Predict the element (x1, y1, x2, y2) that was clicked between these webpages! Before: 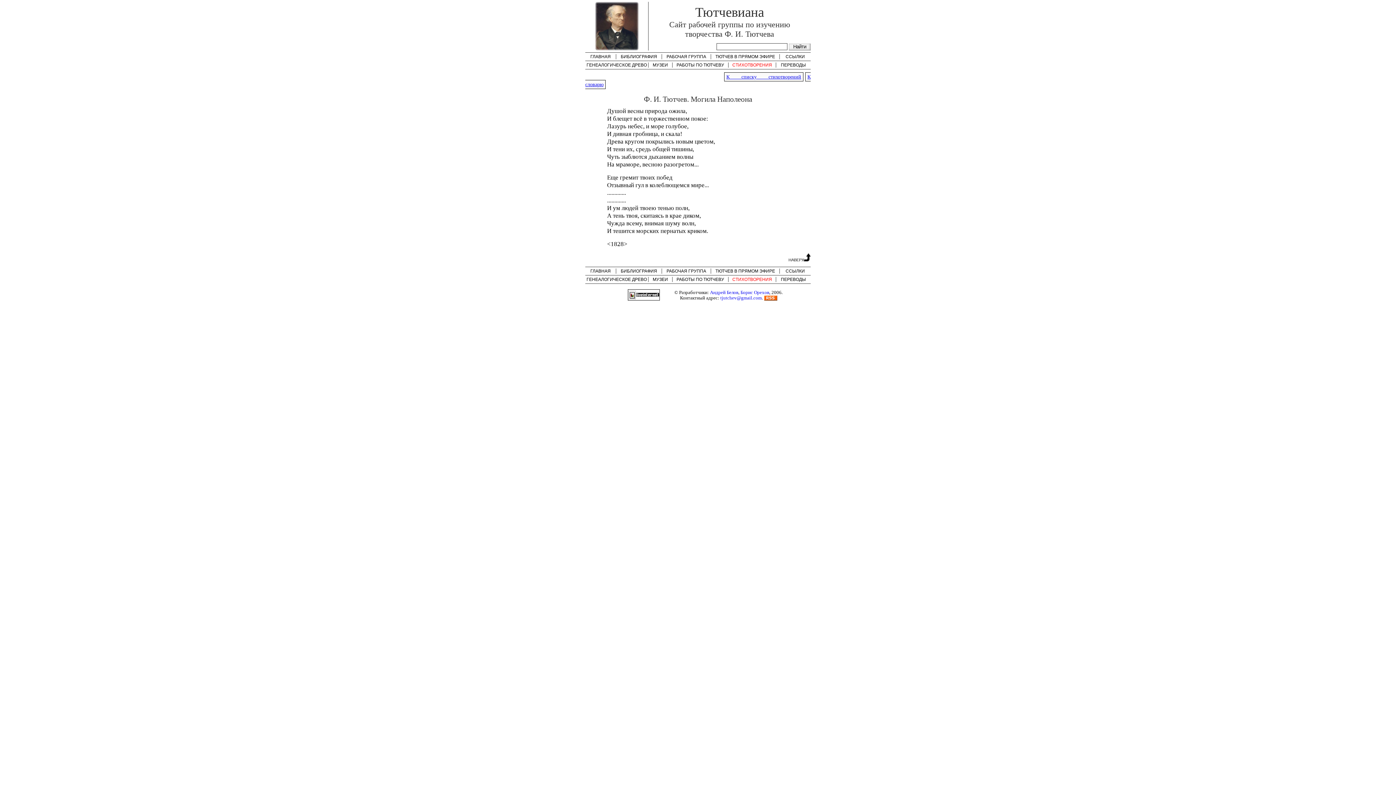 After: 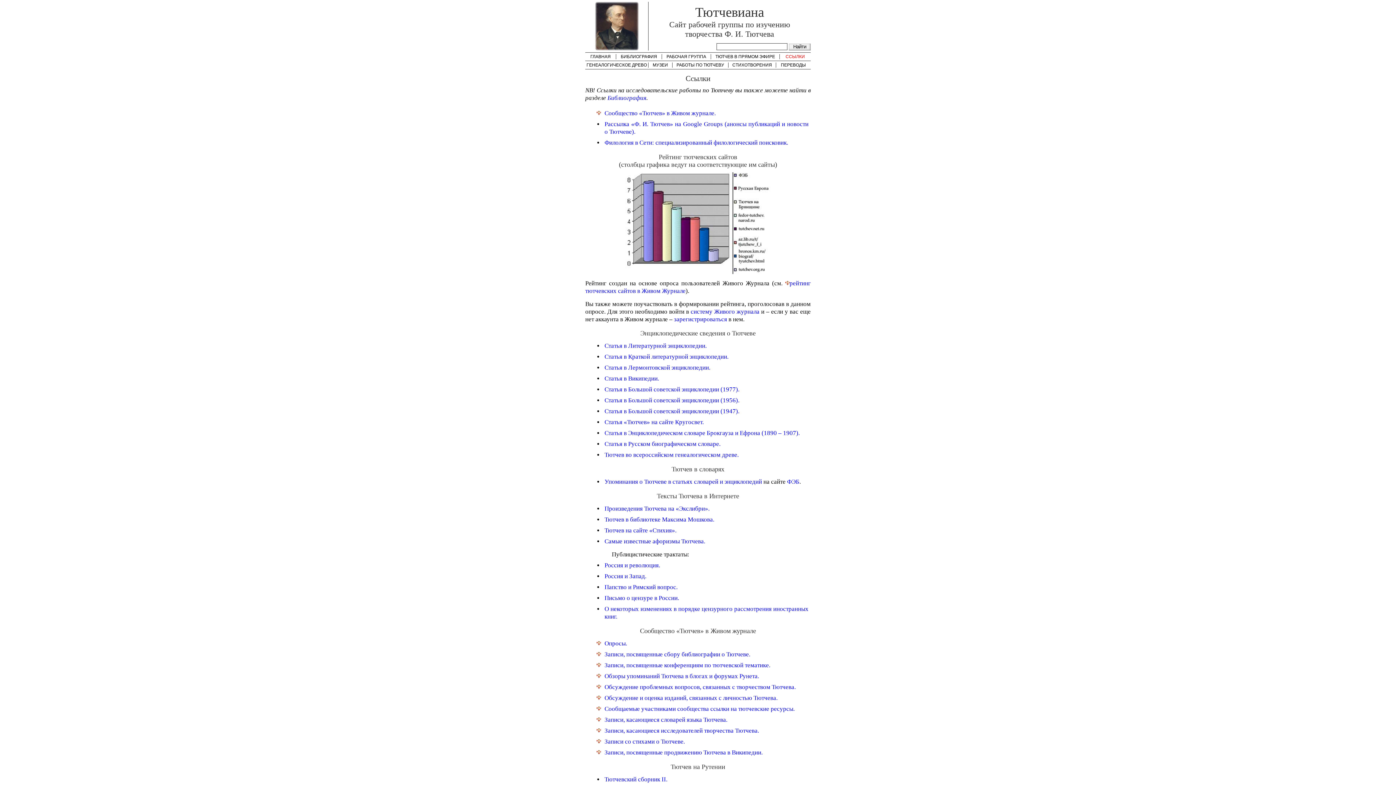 Action: label: ССЫЛКИ bbox: (785, 54, 805, 59)